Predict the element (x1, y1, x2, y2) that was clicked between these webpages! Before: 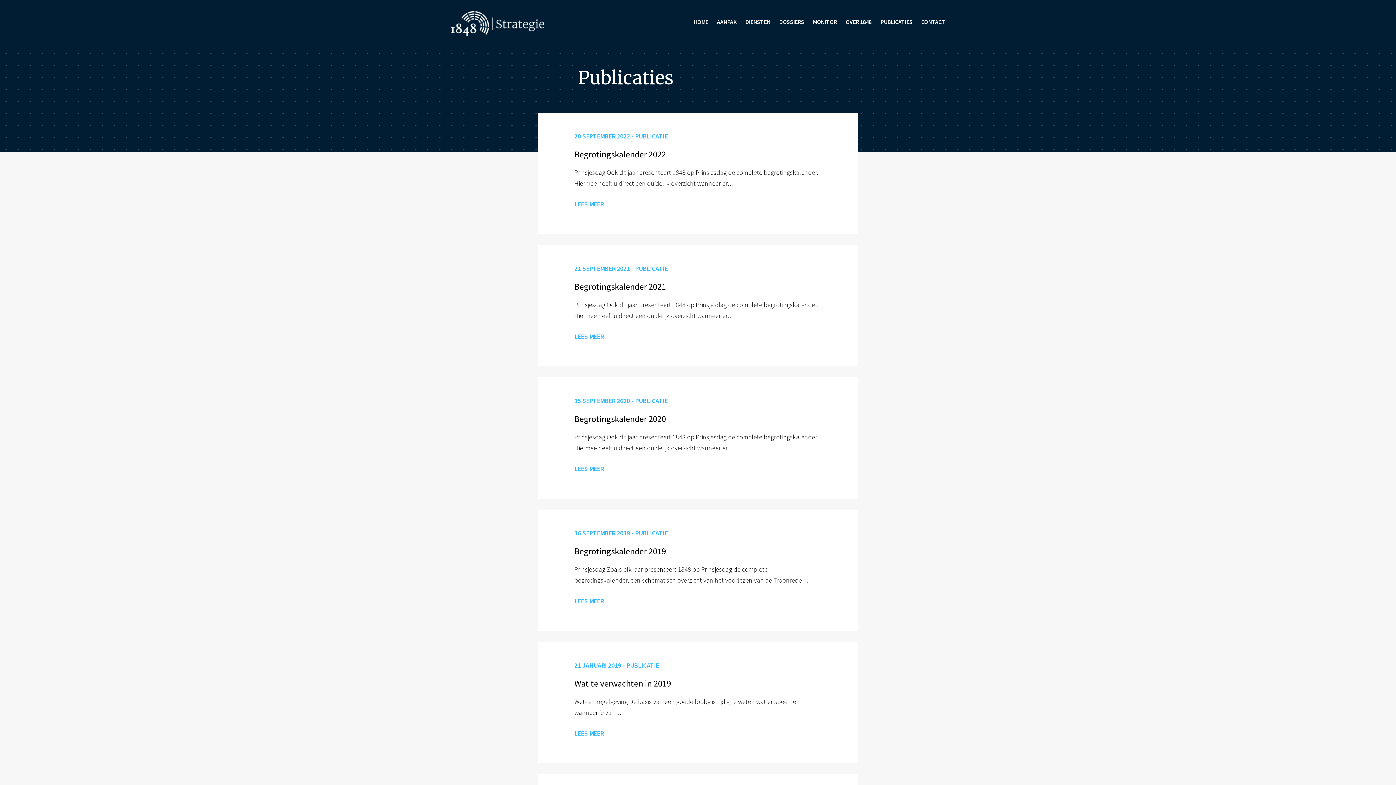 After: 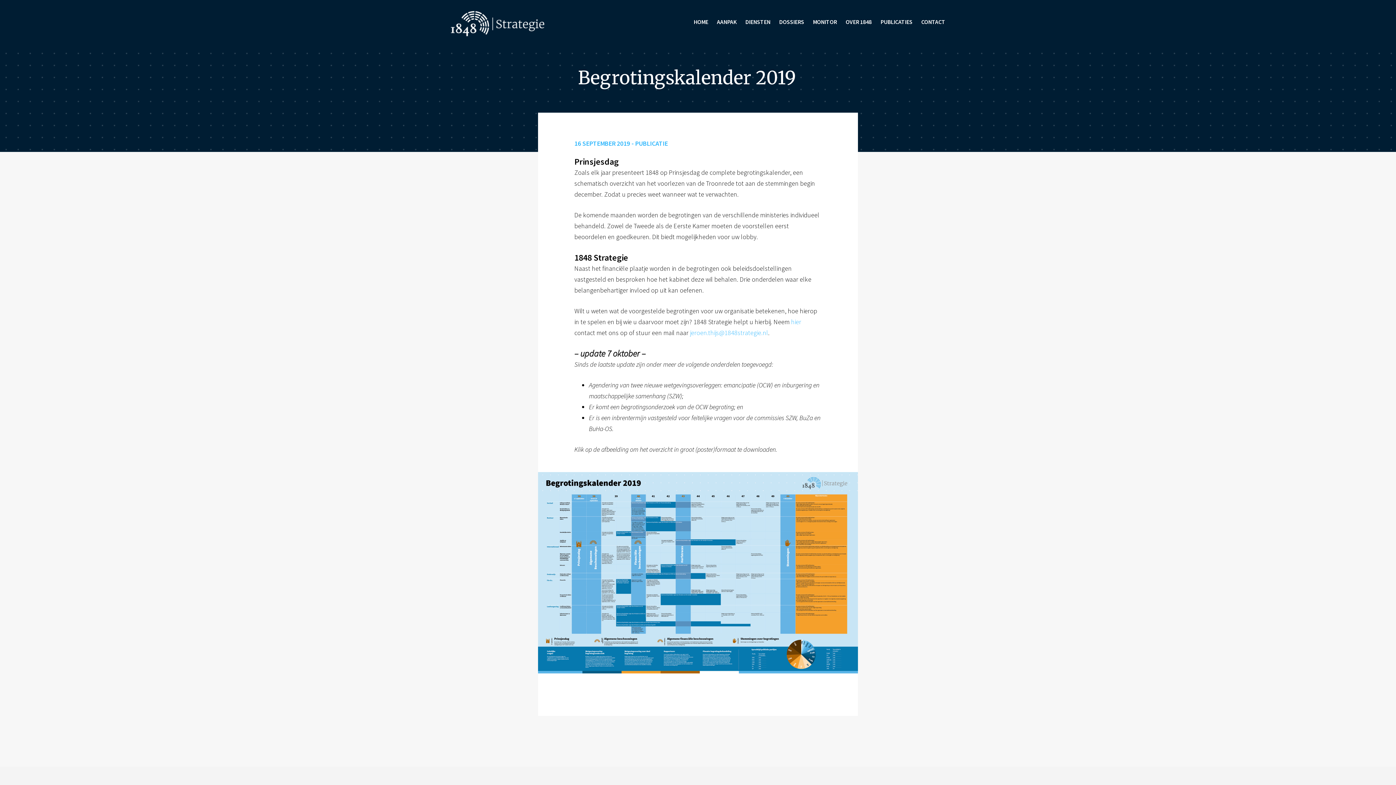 Action: label: Begrotingskalender 2019 bbox: (574, 545, 666, 556)